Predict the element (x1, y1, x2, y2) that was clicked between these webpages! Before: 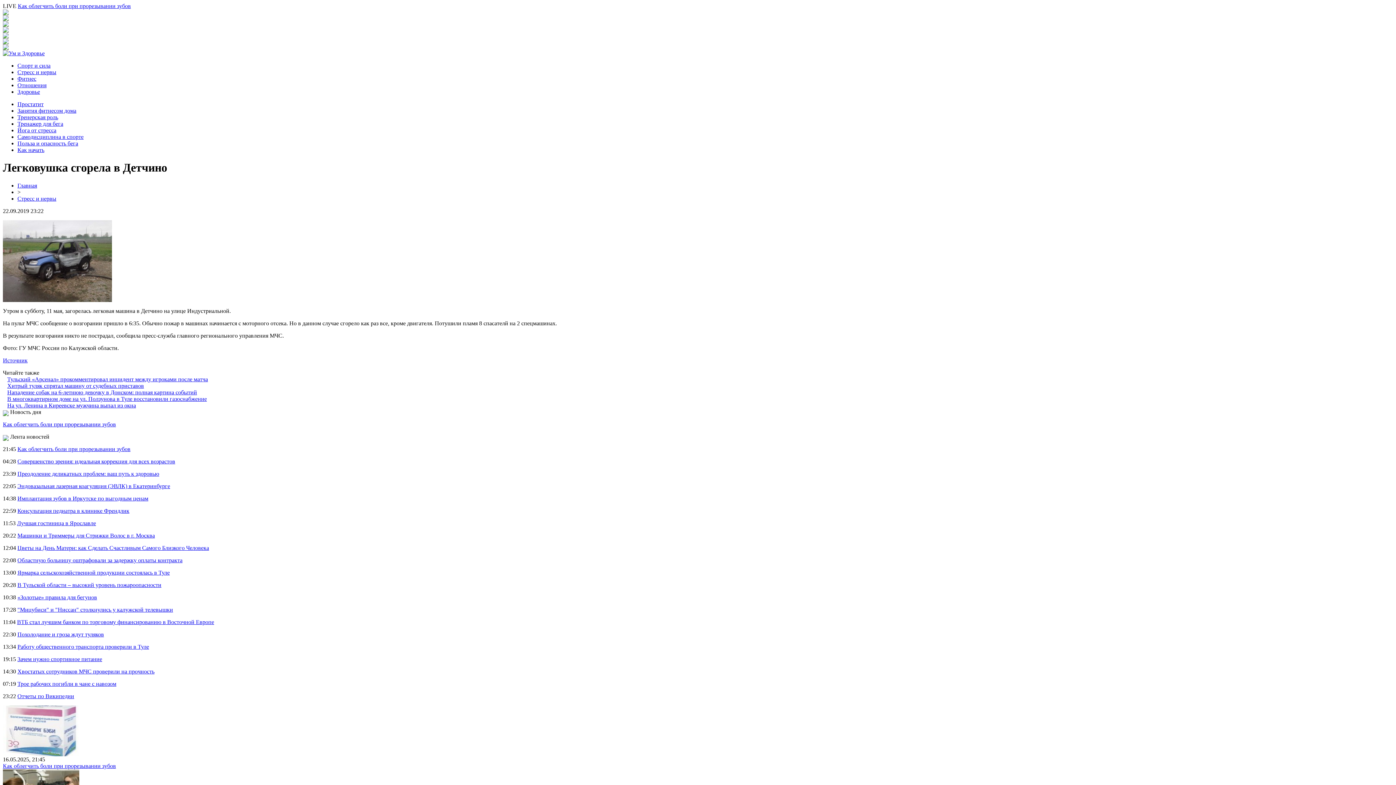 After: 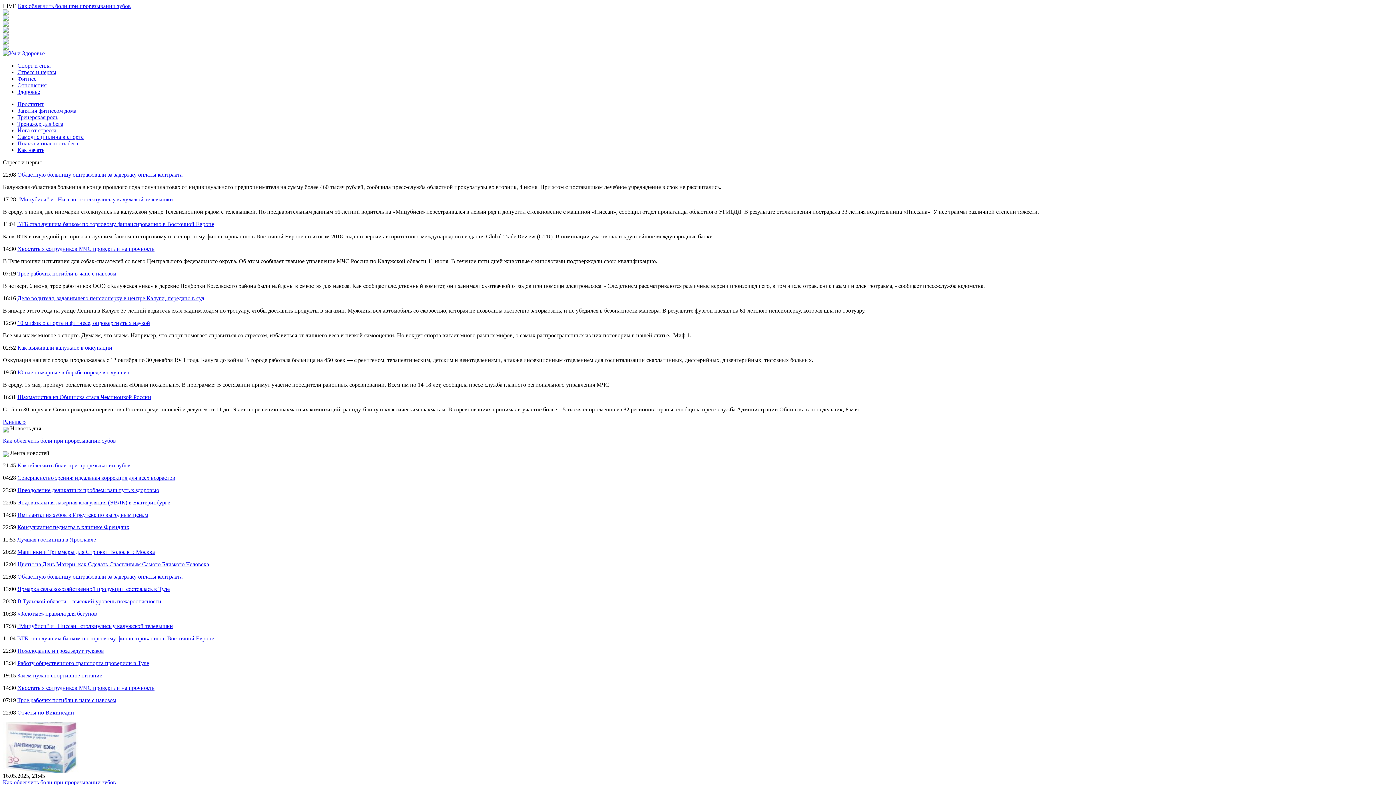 Action: bbox: (17, 195, 56, 201) label: Стресс и нервы